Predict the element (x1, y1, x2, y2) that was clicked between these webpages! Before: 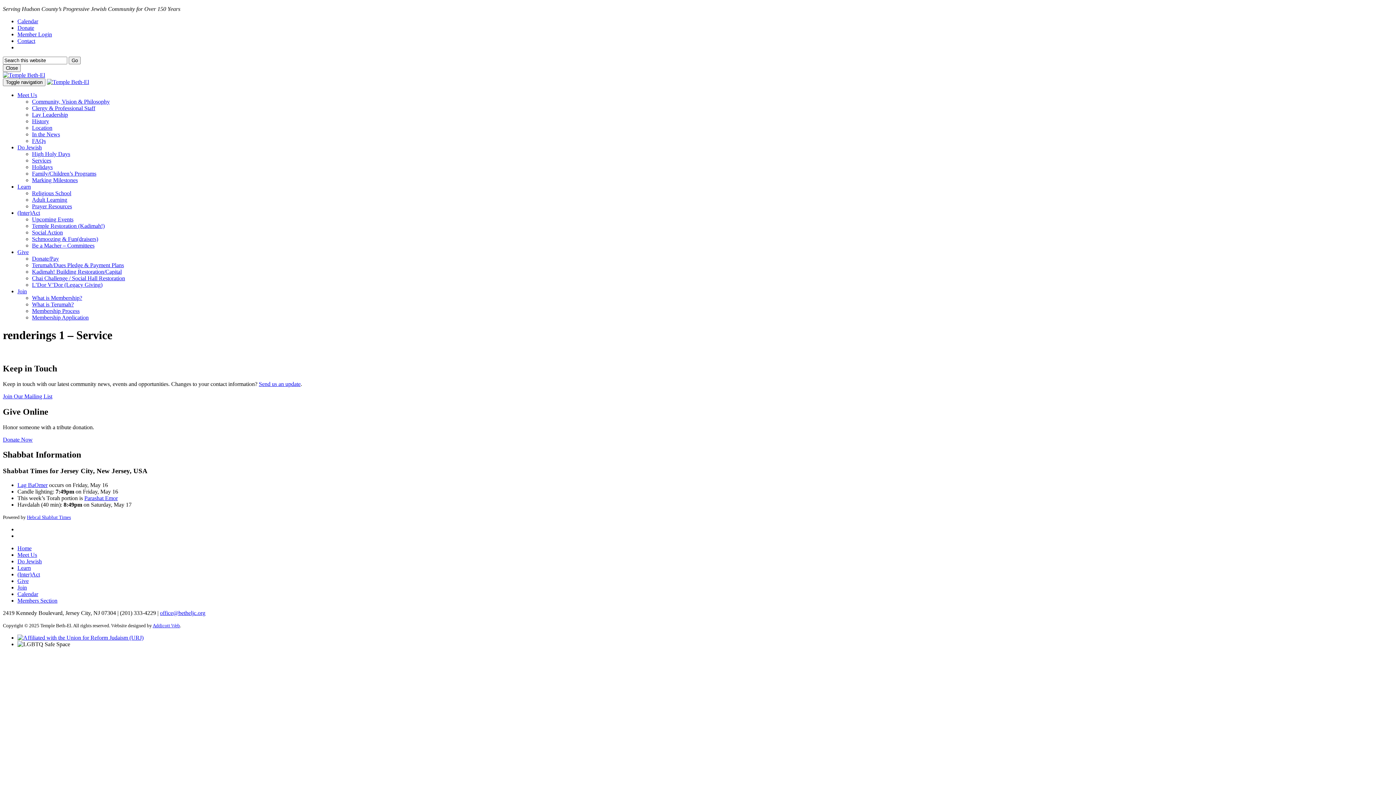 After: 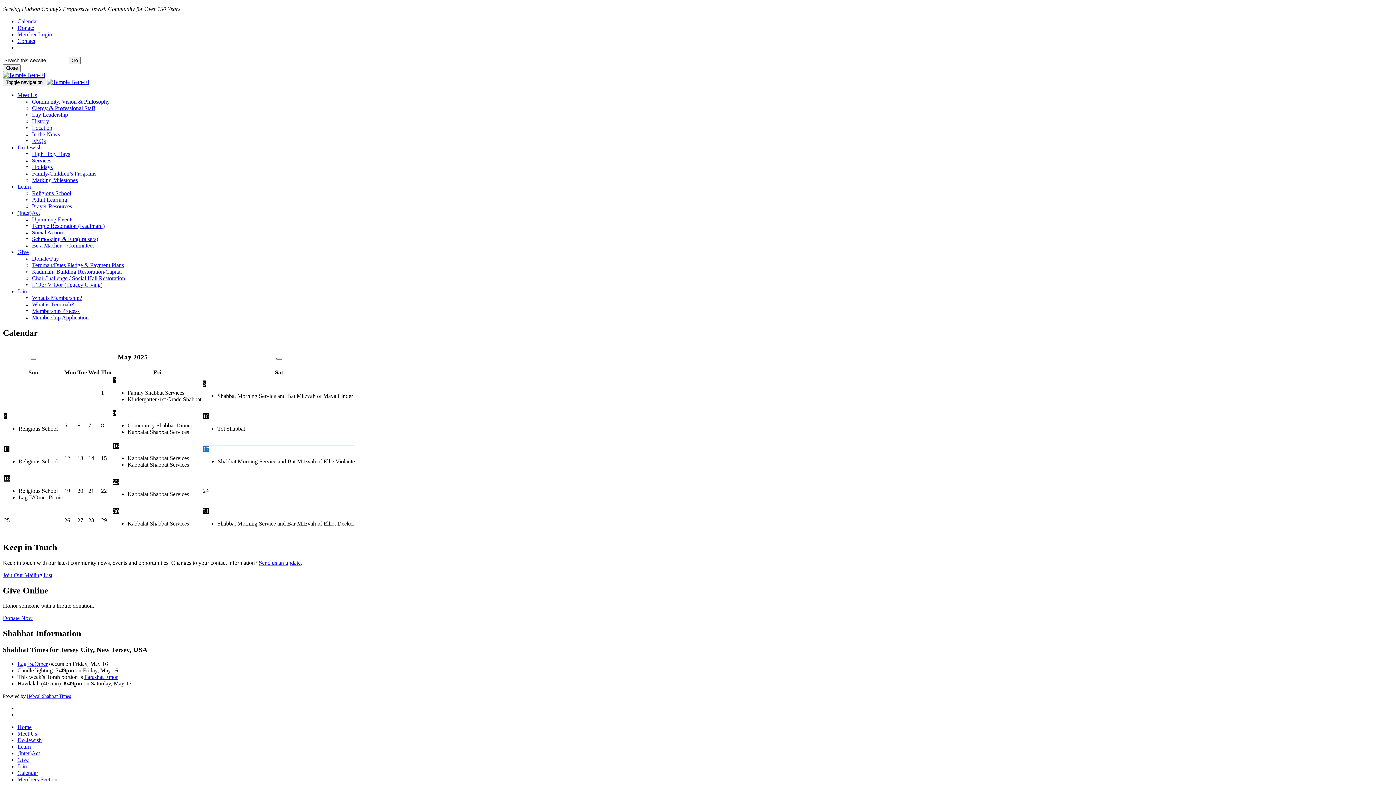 Action: bbox: (17, 591, 38, 597) label: Calendar